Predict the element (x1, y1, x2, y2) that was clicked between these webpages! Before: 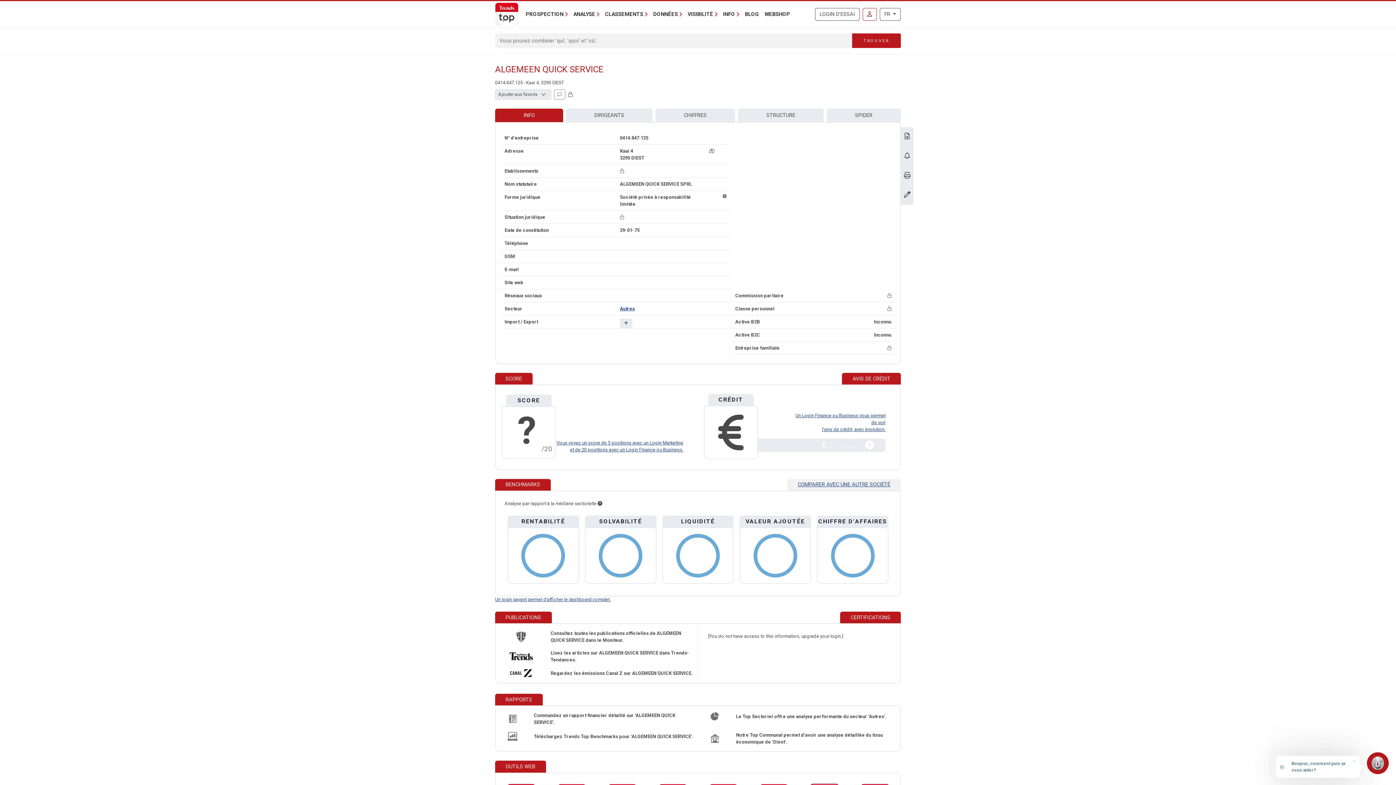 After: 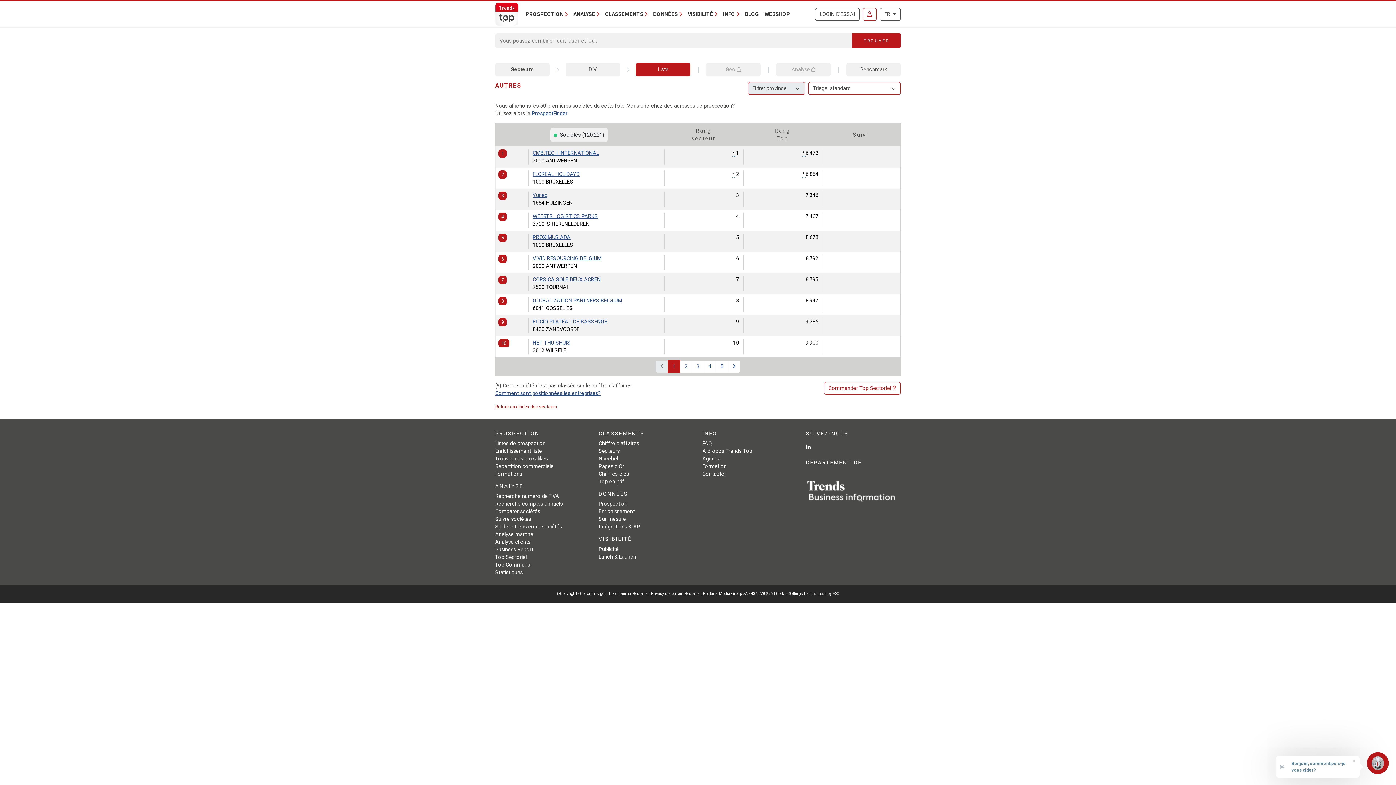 Action: label: Autres bbox: (620, 306, 635, 311)